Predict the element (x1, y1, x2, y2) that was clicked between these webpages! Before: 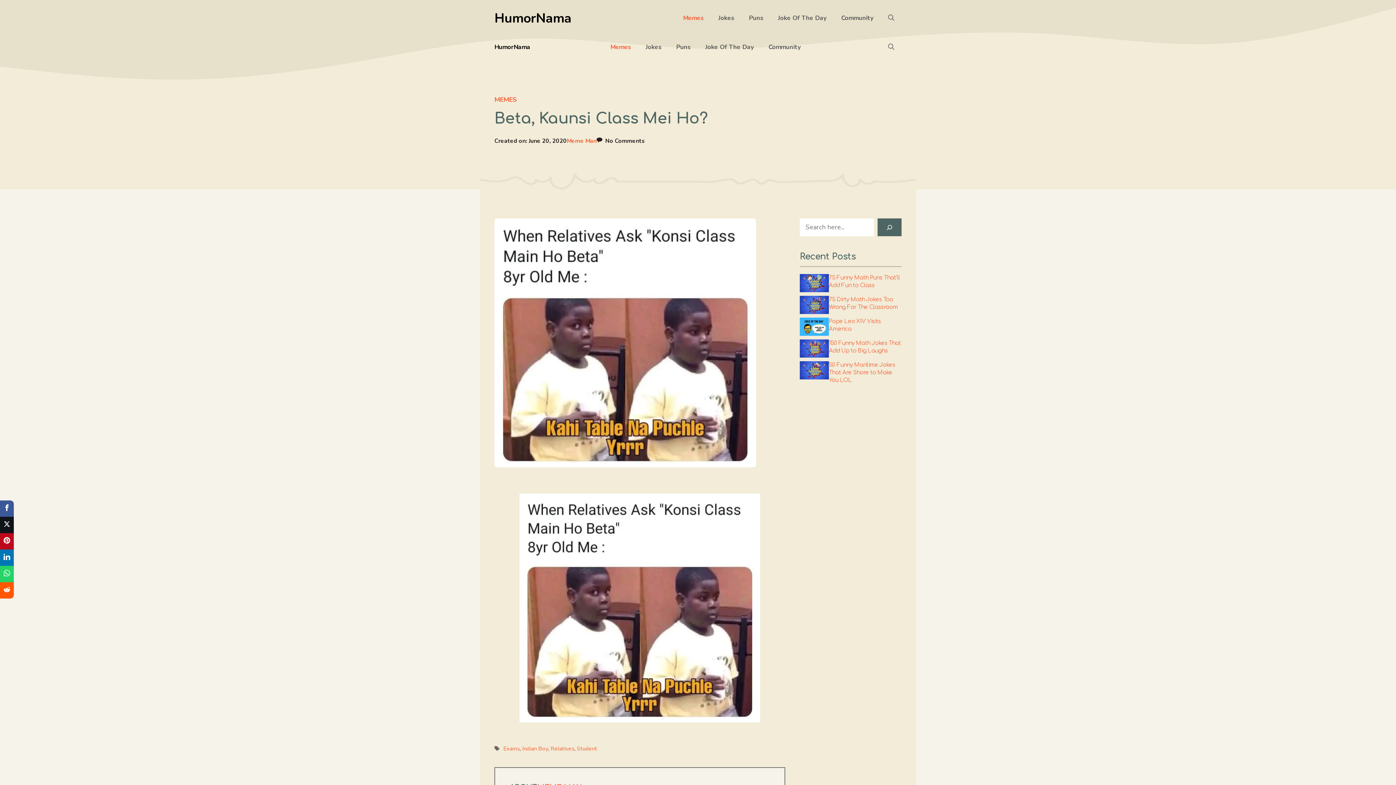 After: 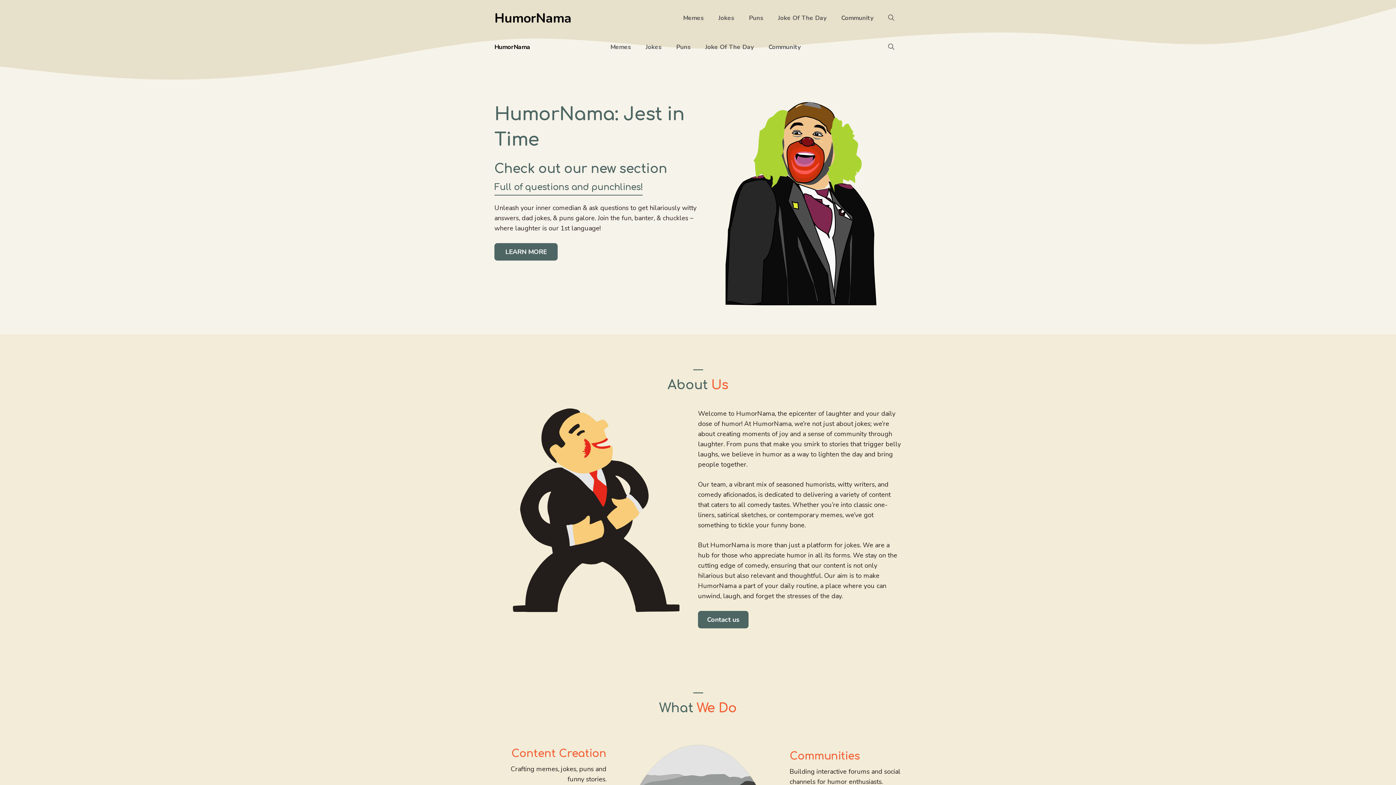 Action: label: HumorNama bbox: (494, 36, 530, 58)